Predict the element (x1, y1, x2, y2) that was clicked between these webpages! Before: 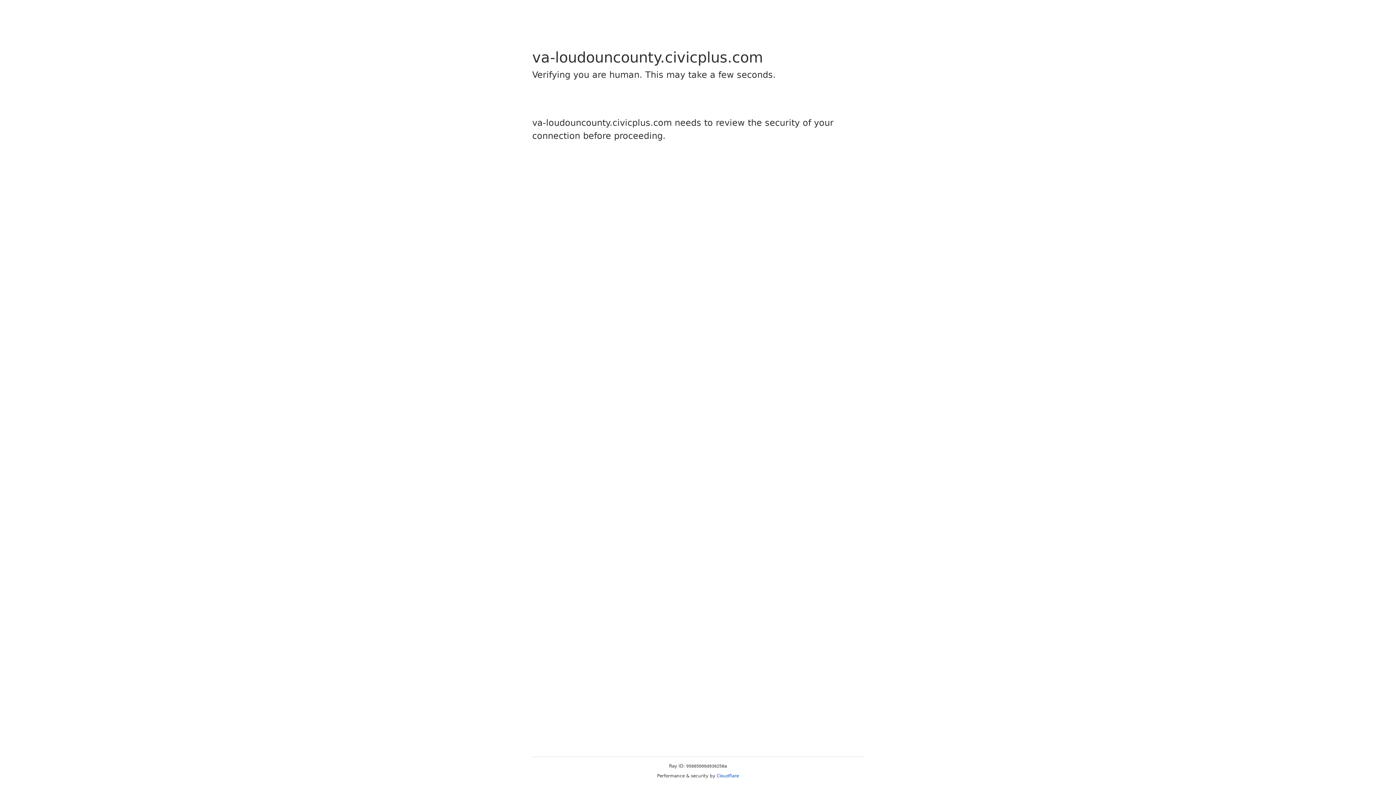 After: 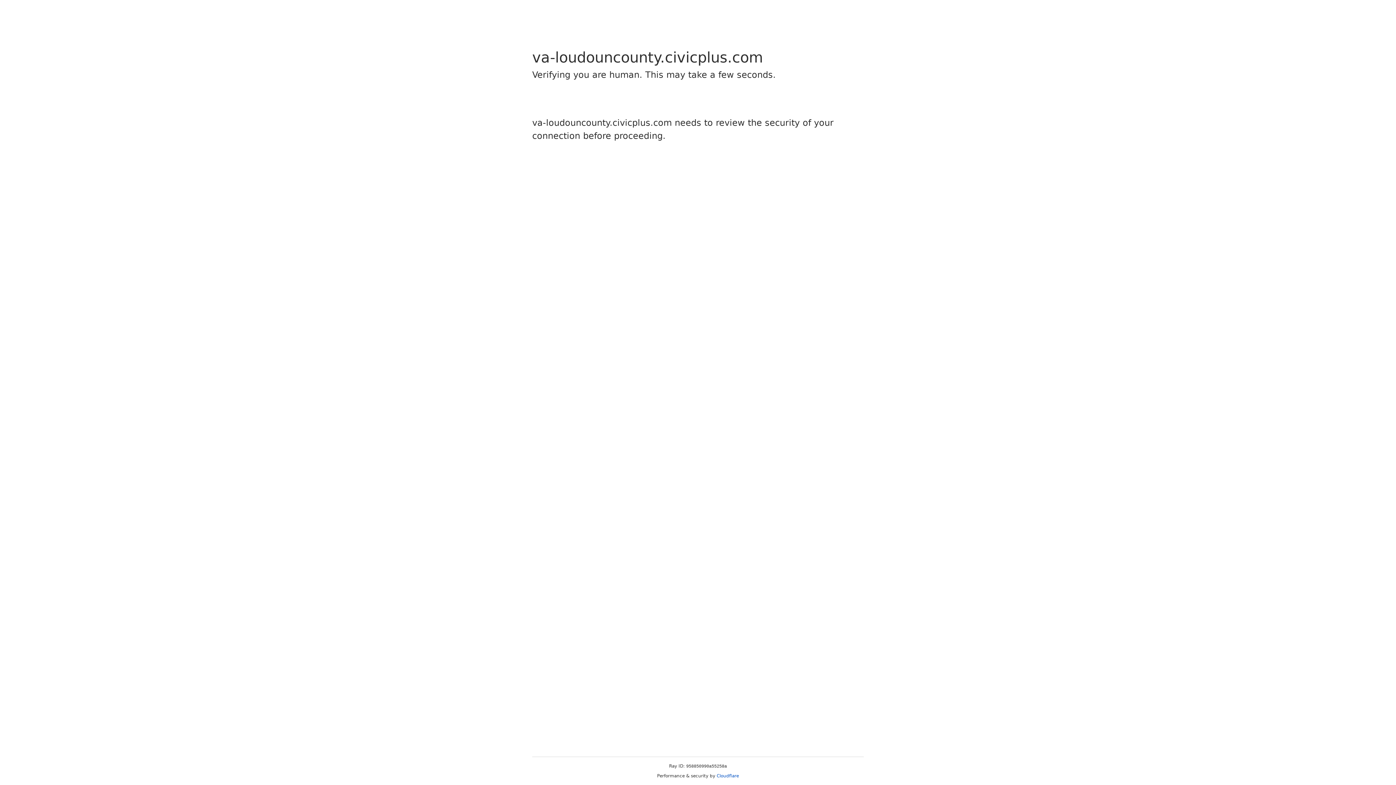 Action: label: Cloudflare bbox: (716, 773, 739, 778)